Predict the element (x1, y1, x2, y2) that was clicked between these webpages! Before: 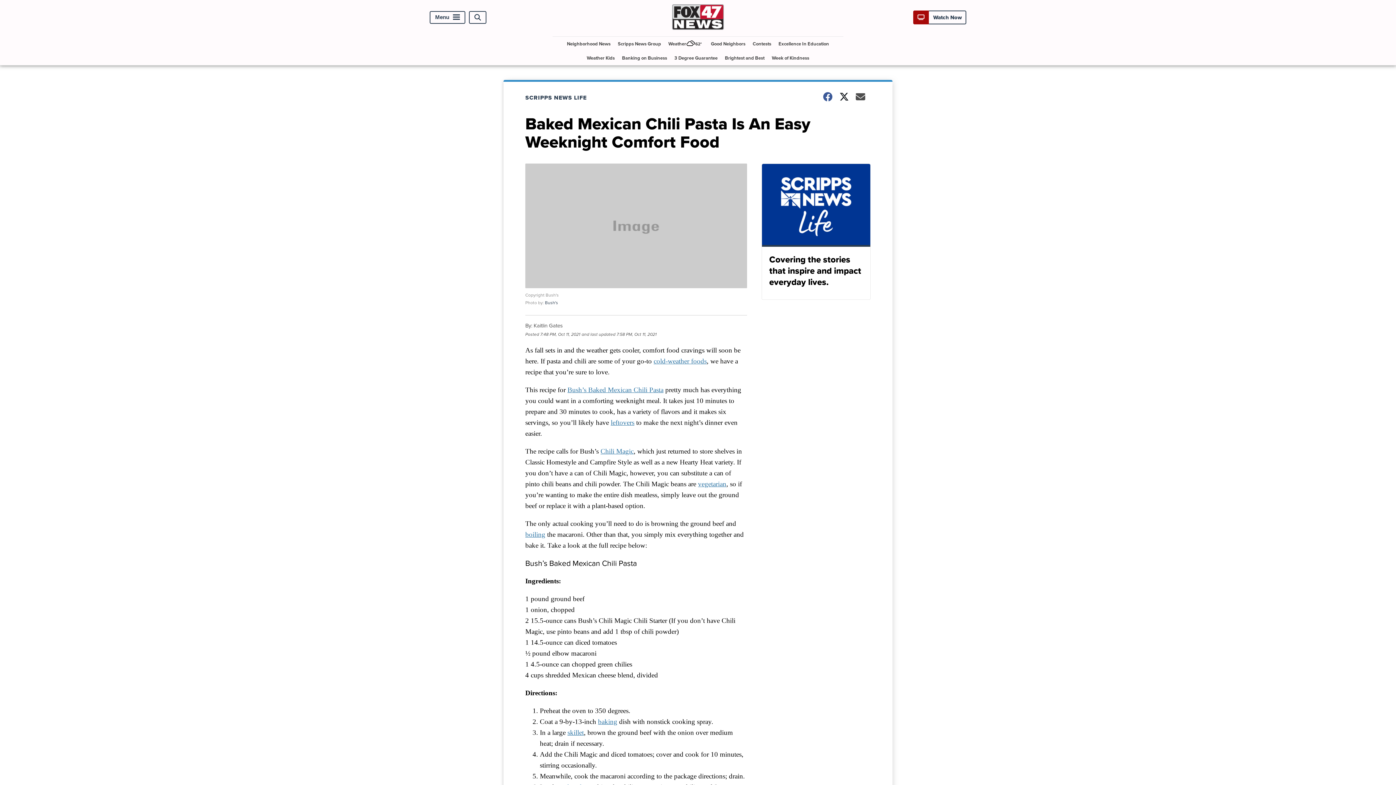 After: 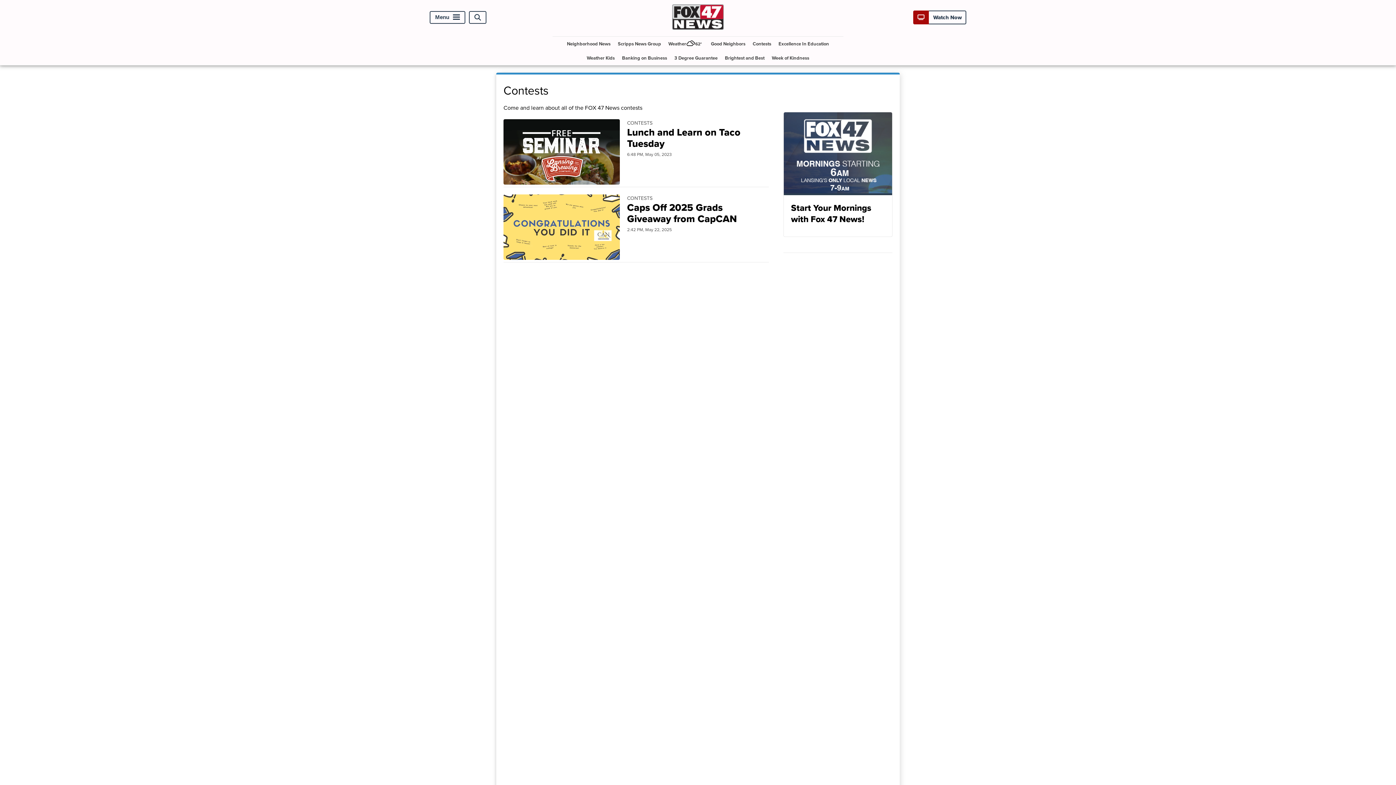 Action: label: Contests bbox: (750, 36, 774, 50)